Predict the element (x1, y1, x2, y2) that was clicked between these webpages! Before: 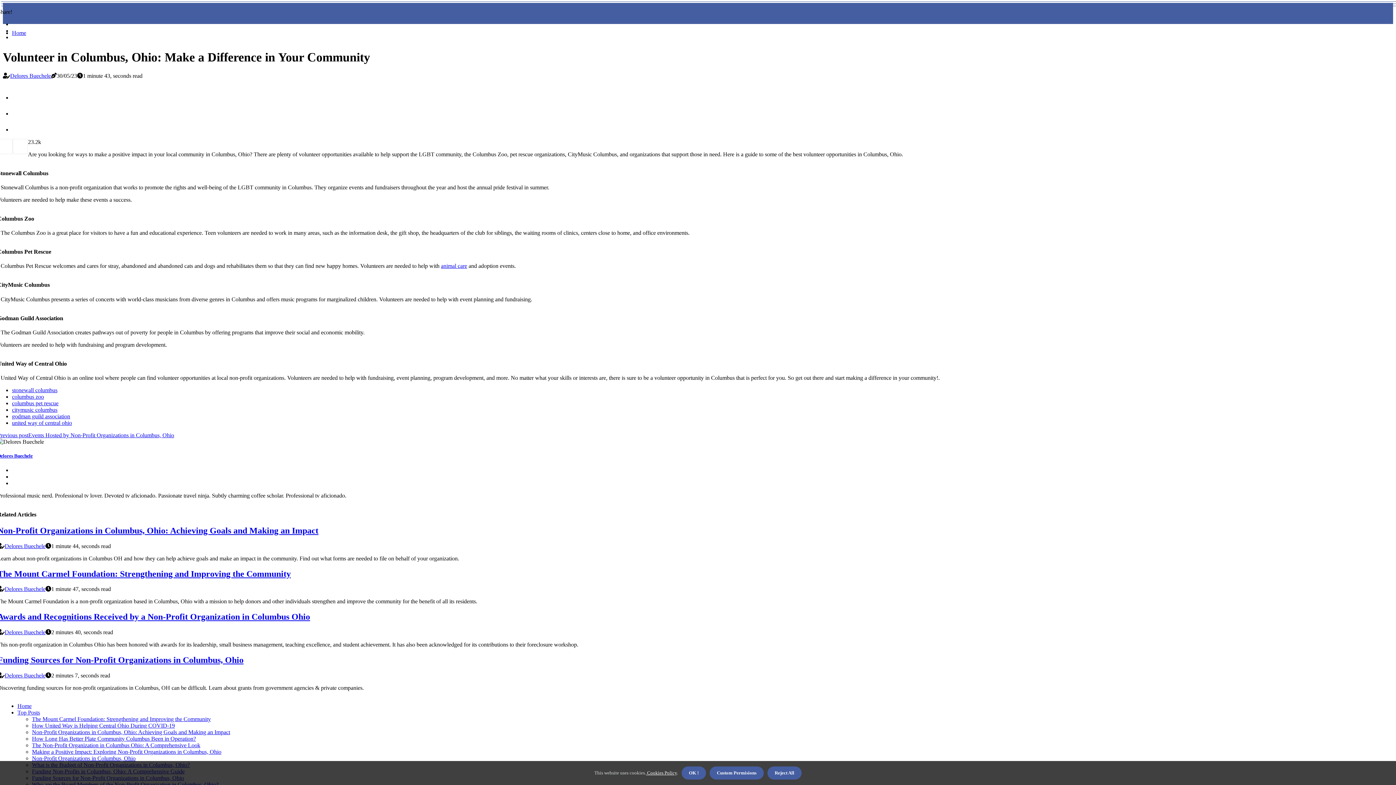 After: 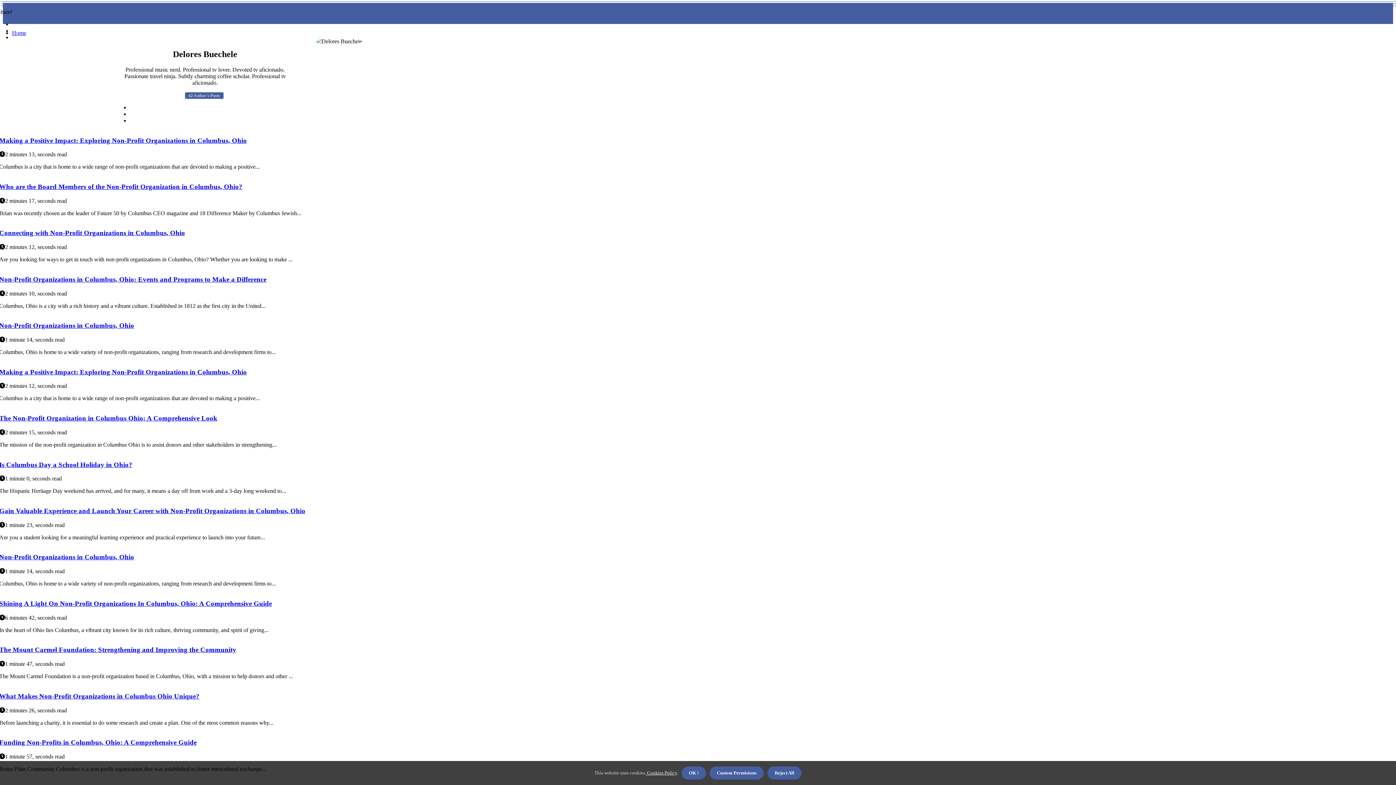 Action: label: Delores Buechele bbox: (4, 672, 45, 678)